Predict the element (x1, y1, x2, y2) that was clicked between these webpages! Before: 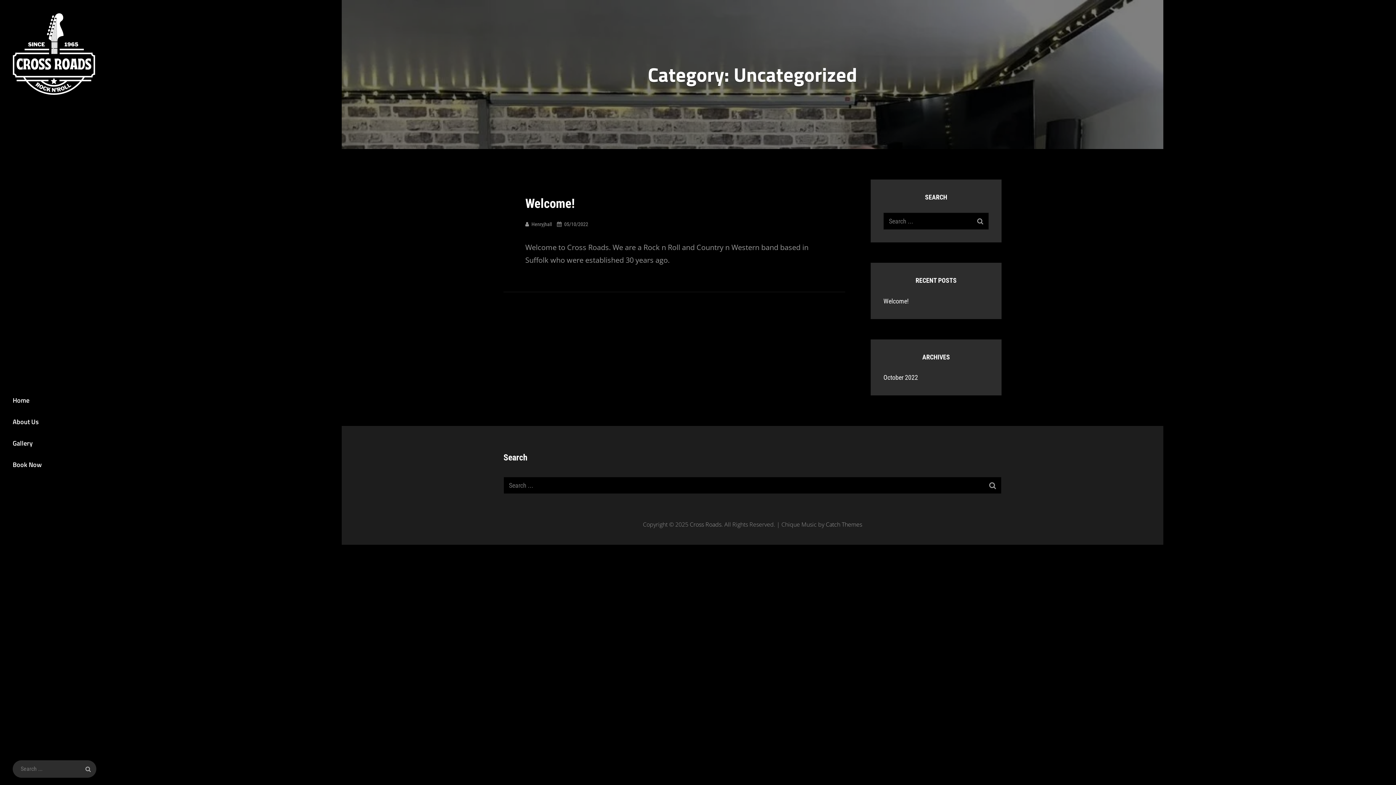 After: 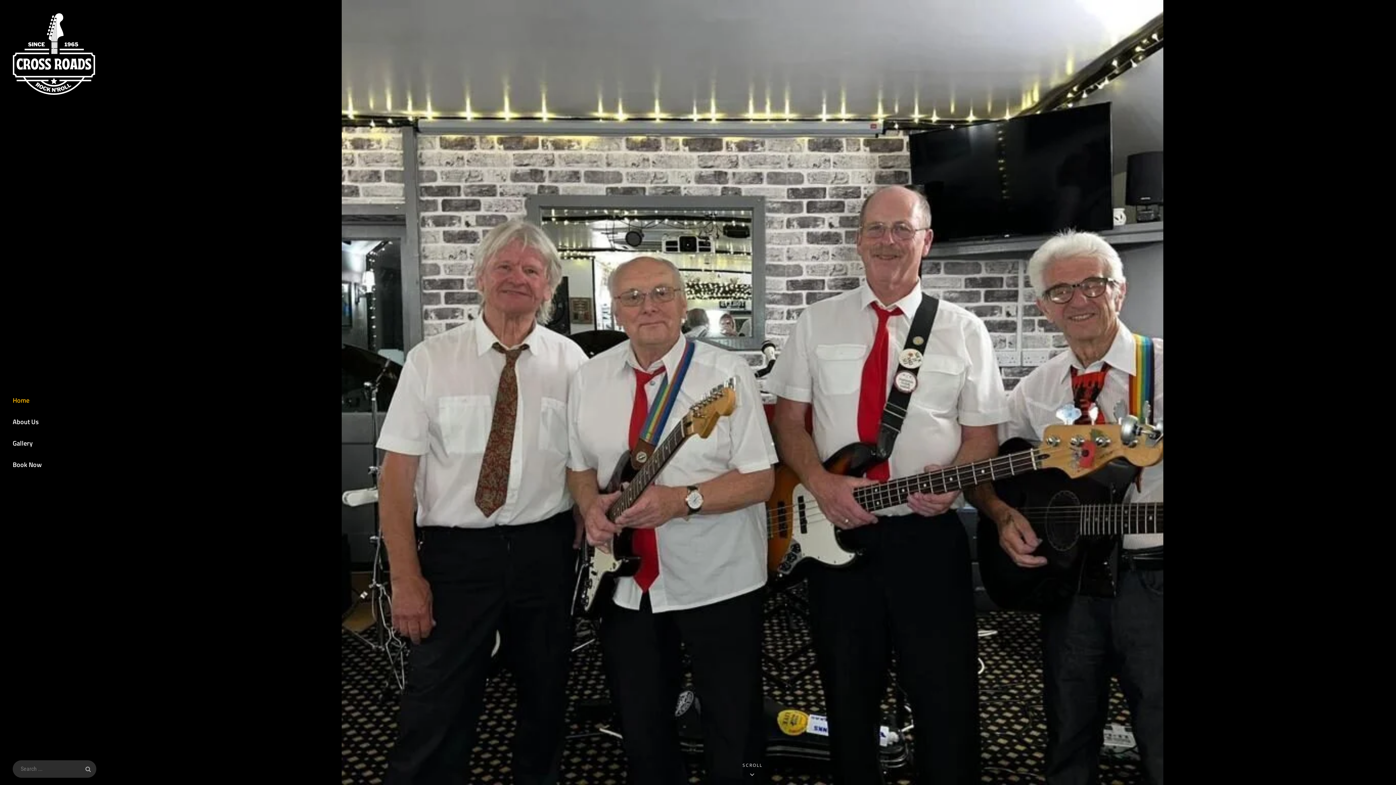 Action: bbox: (690, 520, 721, 528) label: Cross Roads